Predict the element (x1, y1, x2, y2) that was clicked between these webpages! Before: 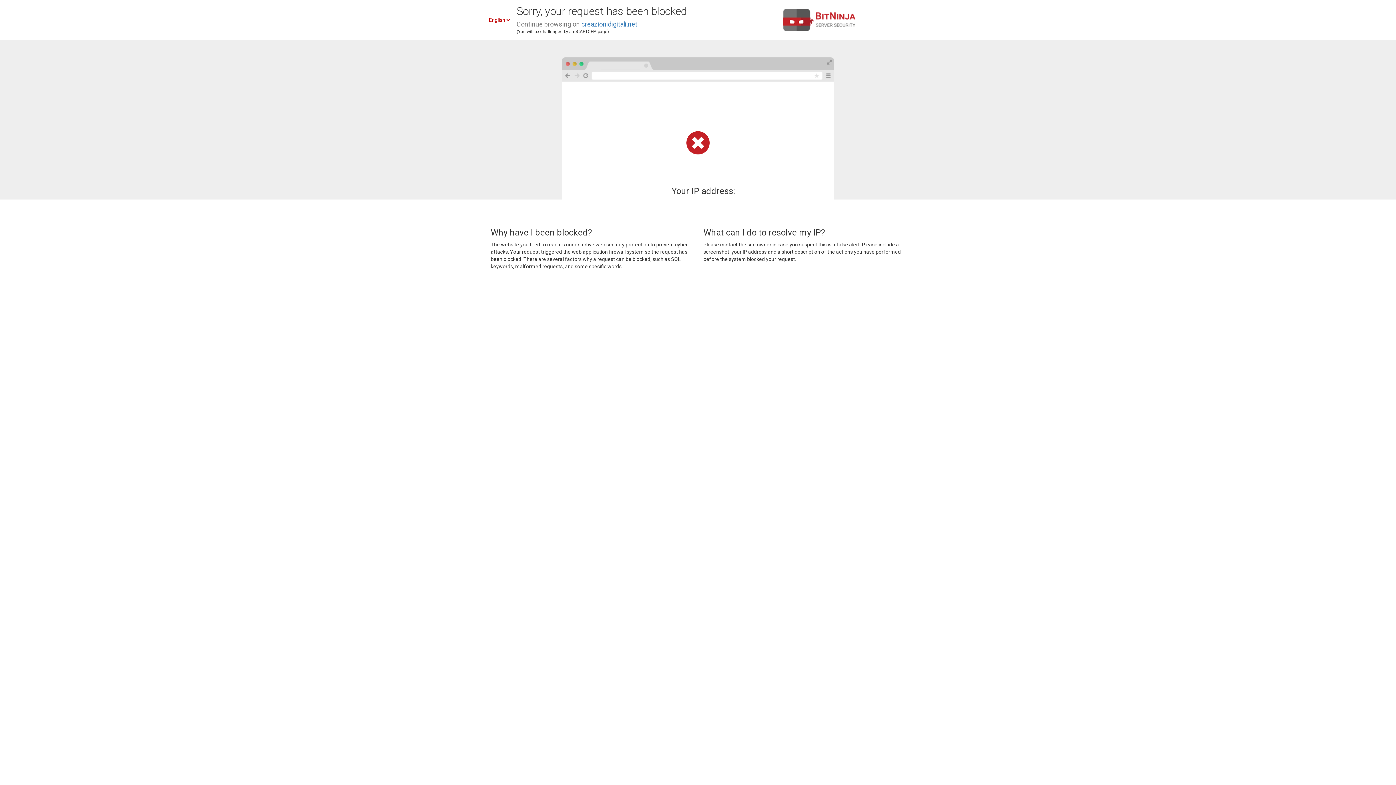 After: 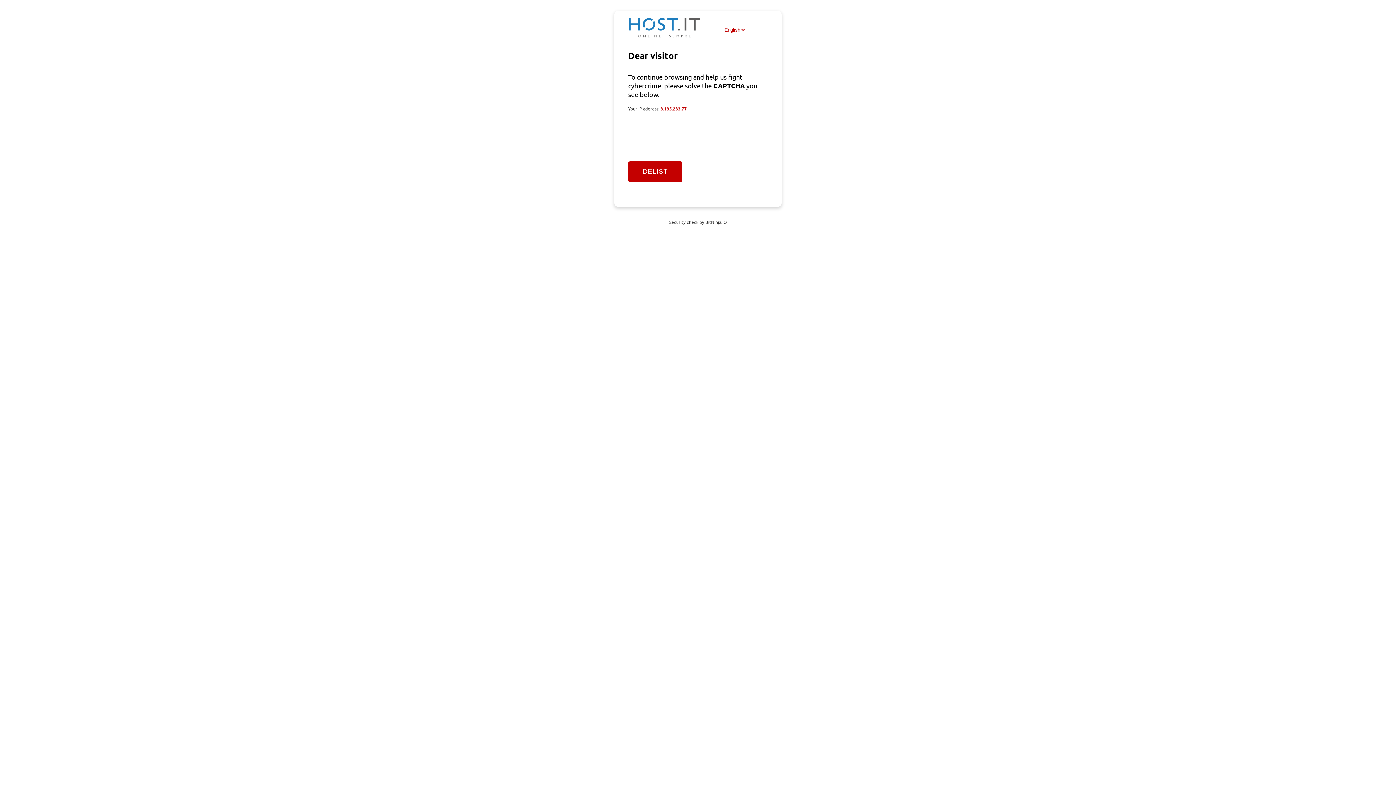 Action: bbox: (581, 20, 637, 28) label: creazionidigitali.net